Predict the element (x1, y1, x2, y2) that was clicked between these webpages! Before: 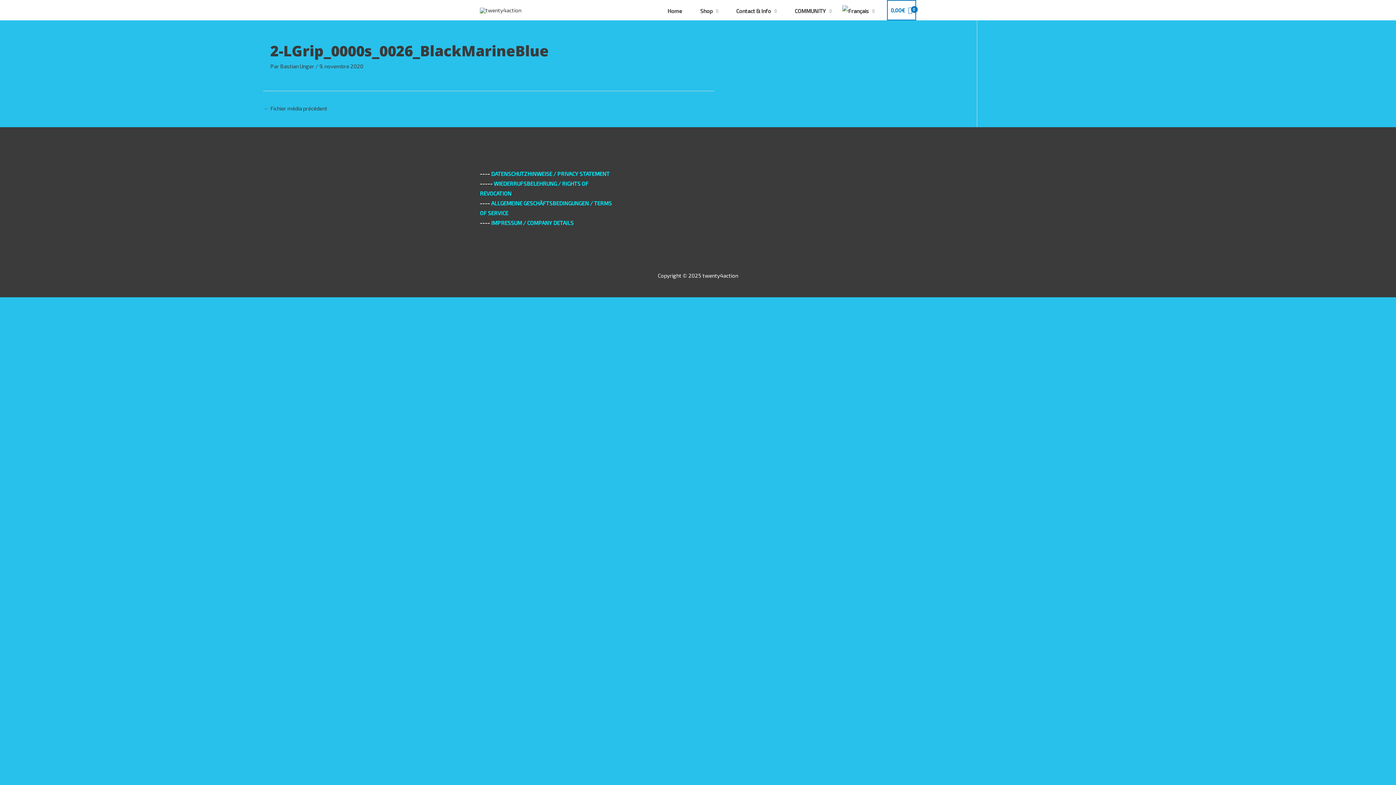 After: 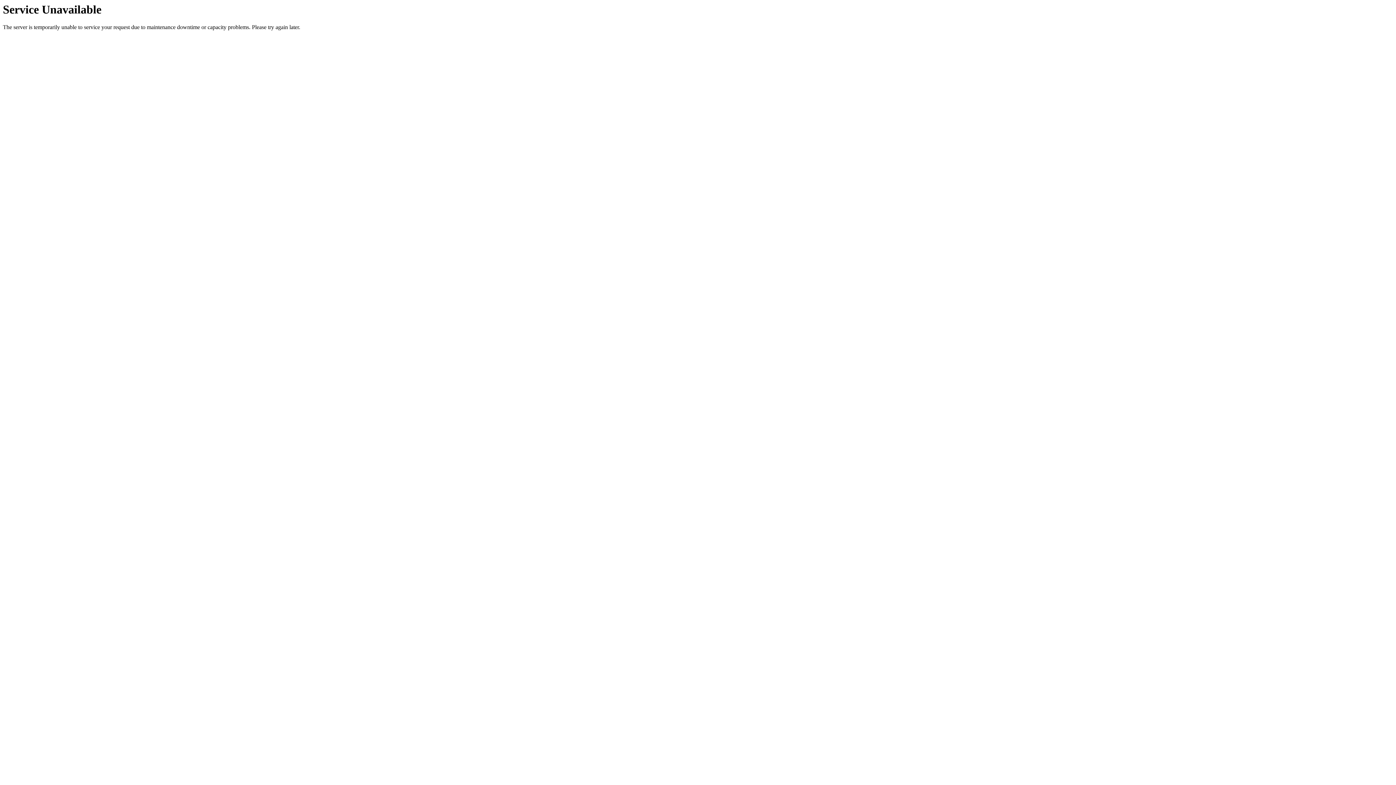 Action: bbox: (480, 6, 521, 12)